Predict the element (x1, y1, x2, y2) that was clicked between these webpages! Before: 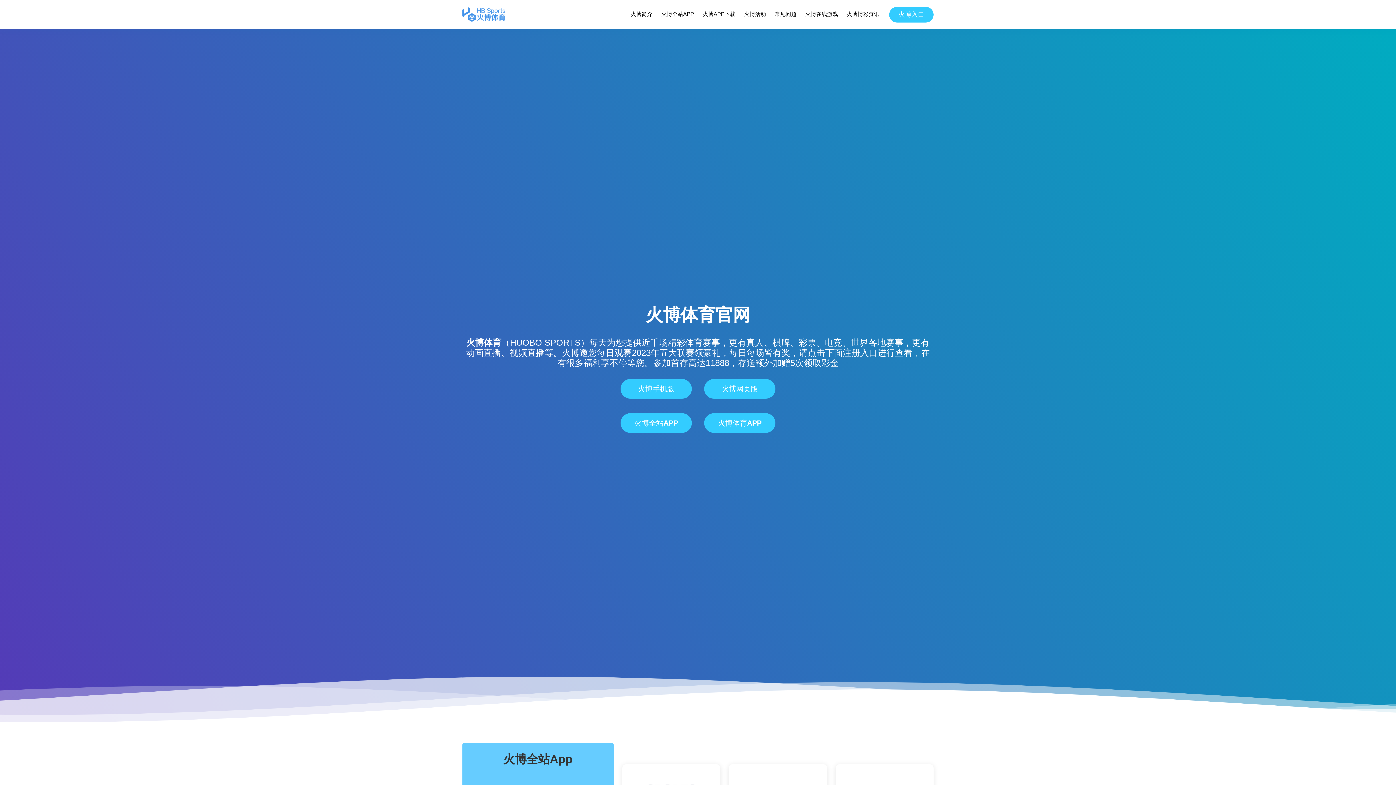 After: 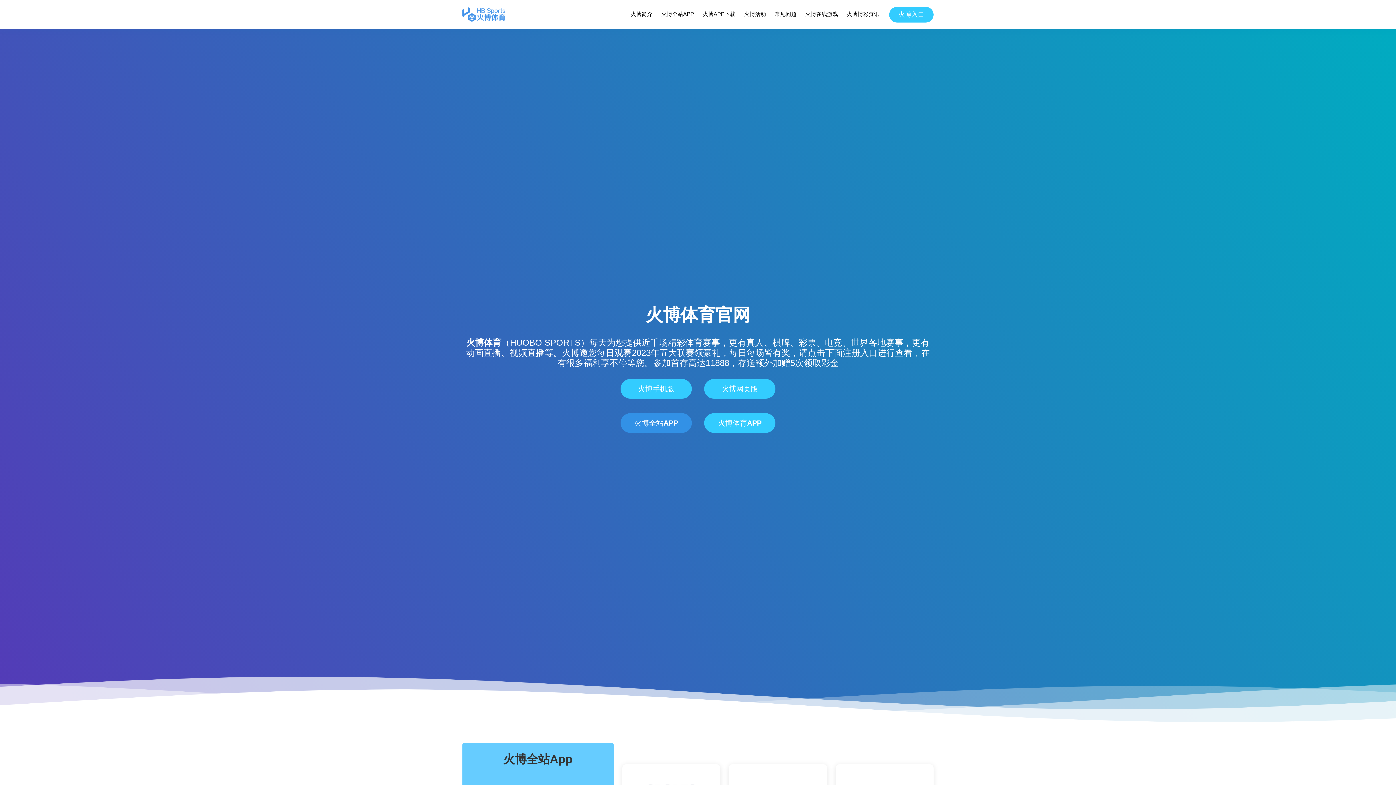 Action: label: 火博全站APP bbox: (620, 413, 692, 433)